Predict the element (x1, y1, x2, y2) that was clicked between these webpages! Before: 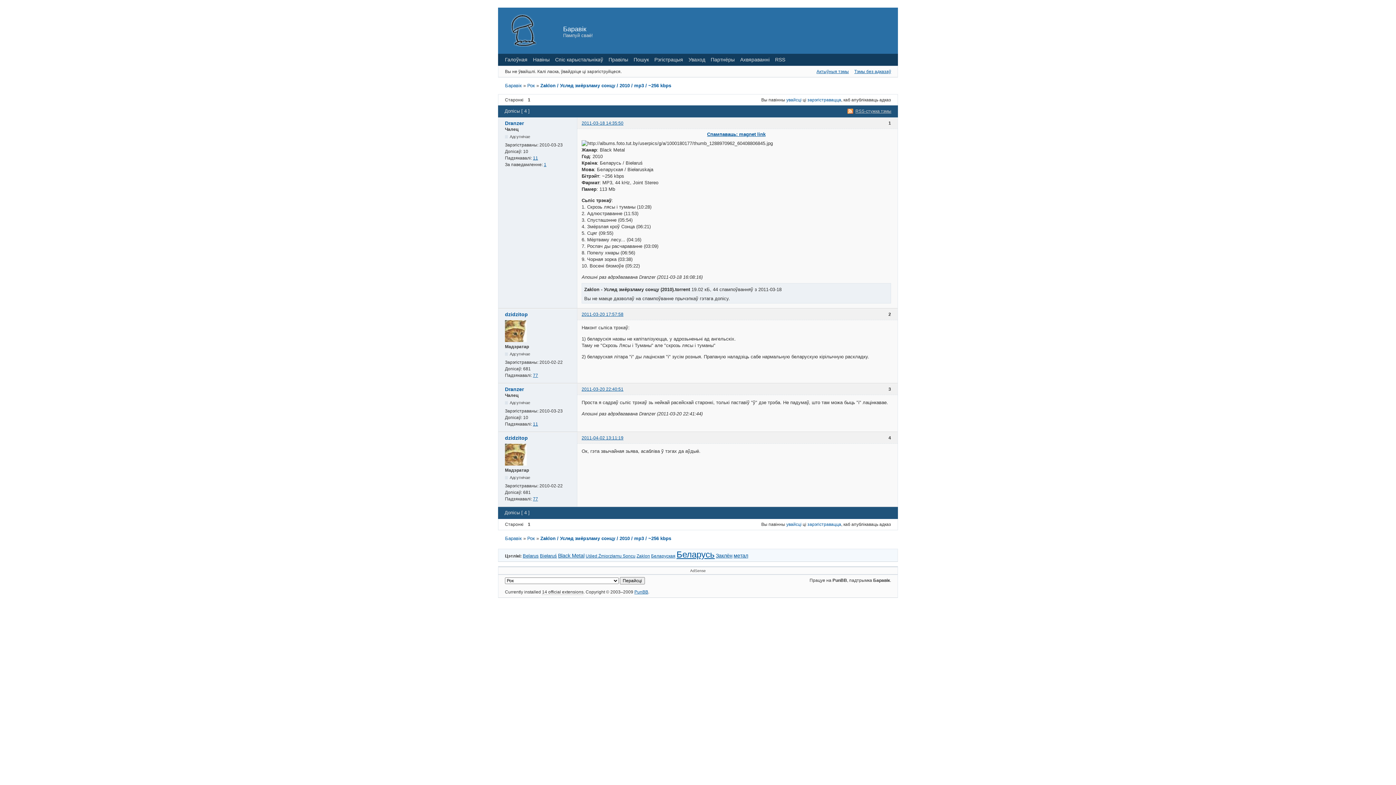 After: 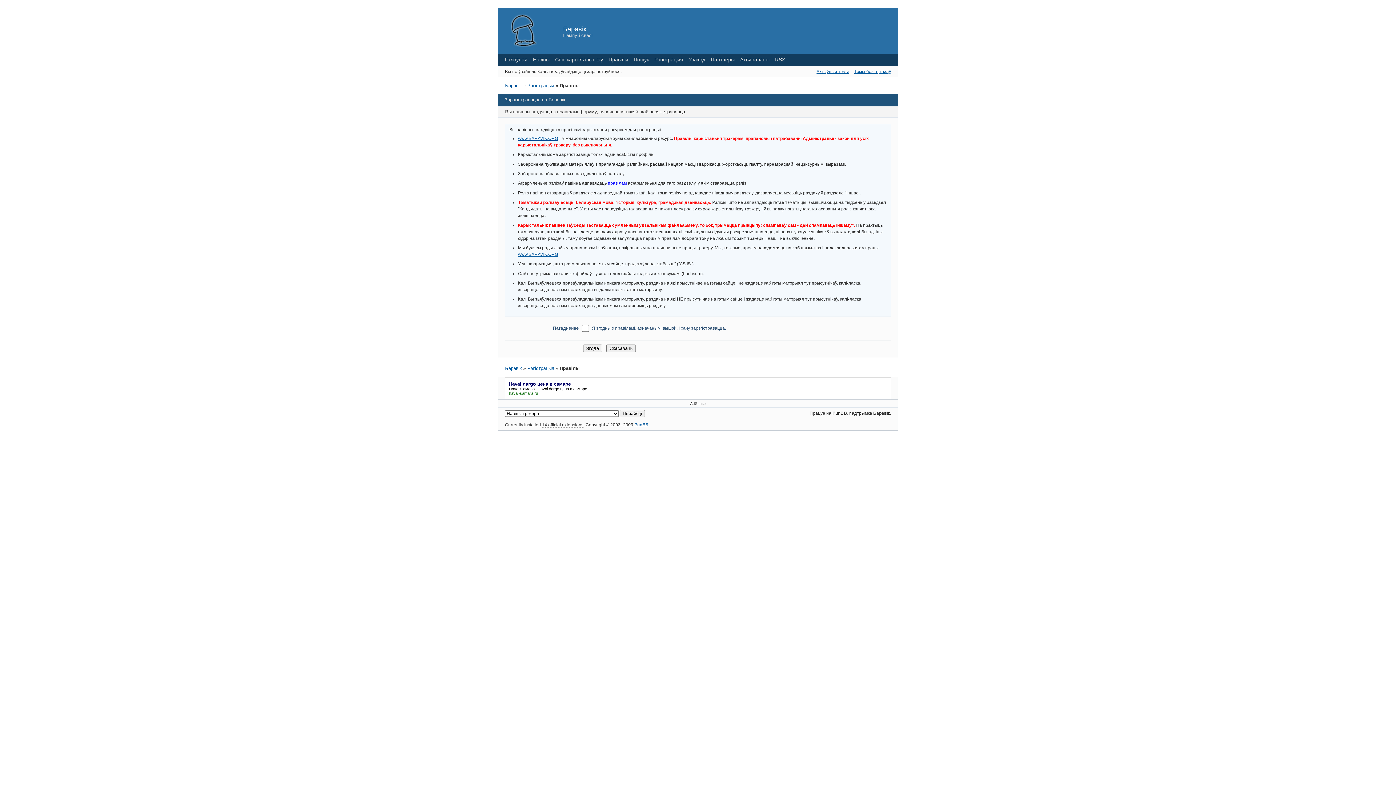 Action: bbox: (807, 97, 841, 102) label: зарэгістравацца